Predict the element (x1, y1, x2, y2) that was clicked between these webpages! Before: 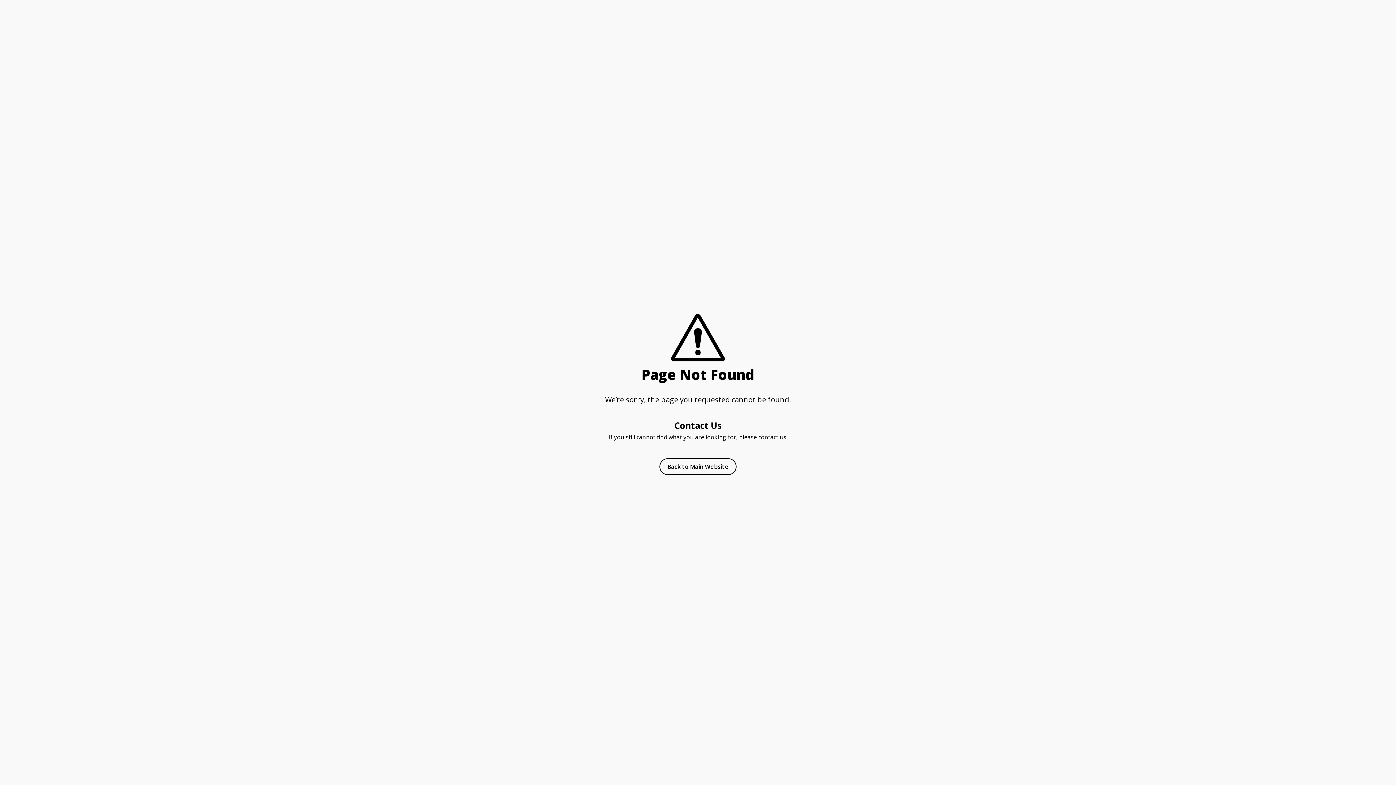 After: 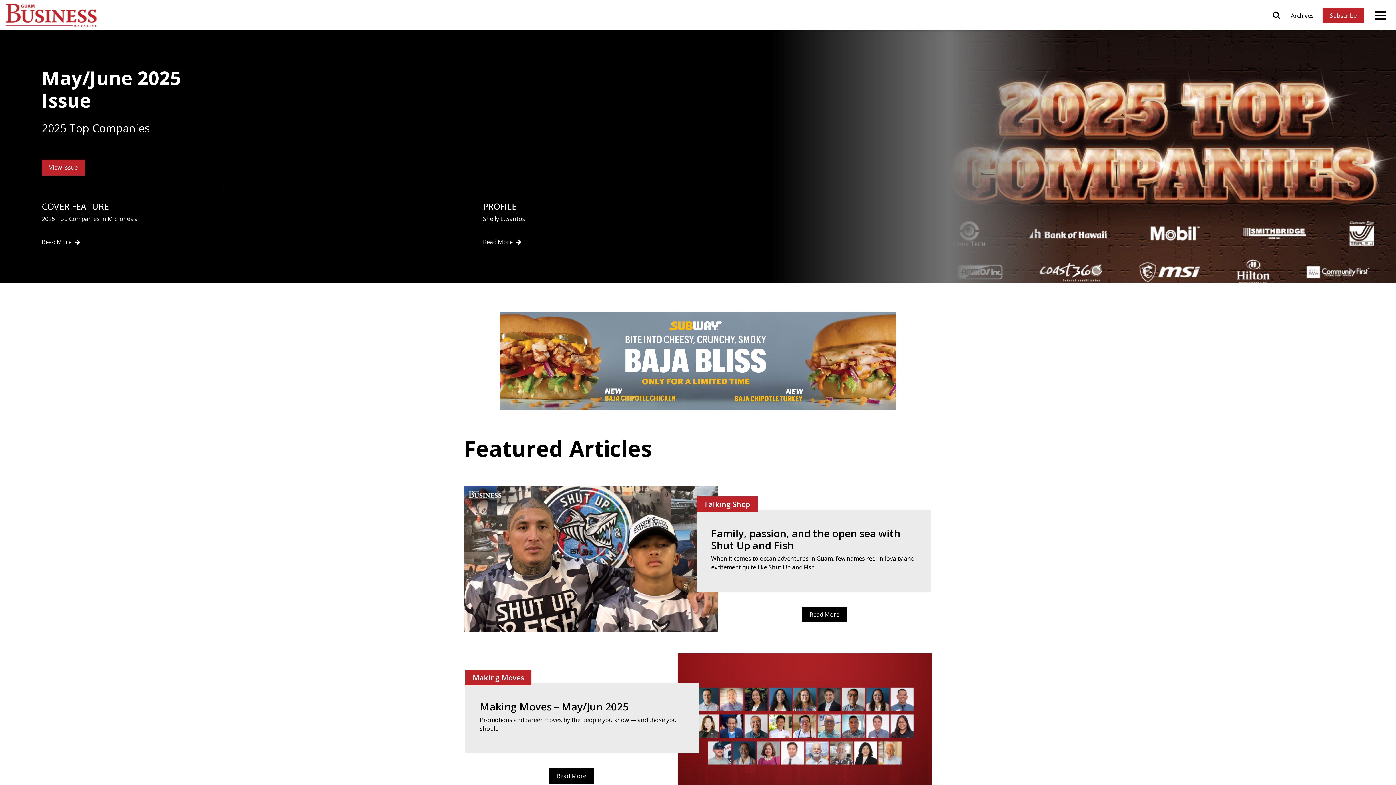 Action: bbox: (659, 458, 736, 475) label: Back to Main Website